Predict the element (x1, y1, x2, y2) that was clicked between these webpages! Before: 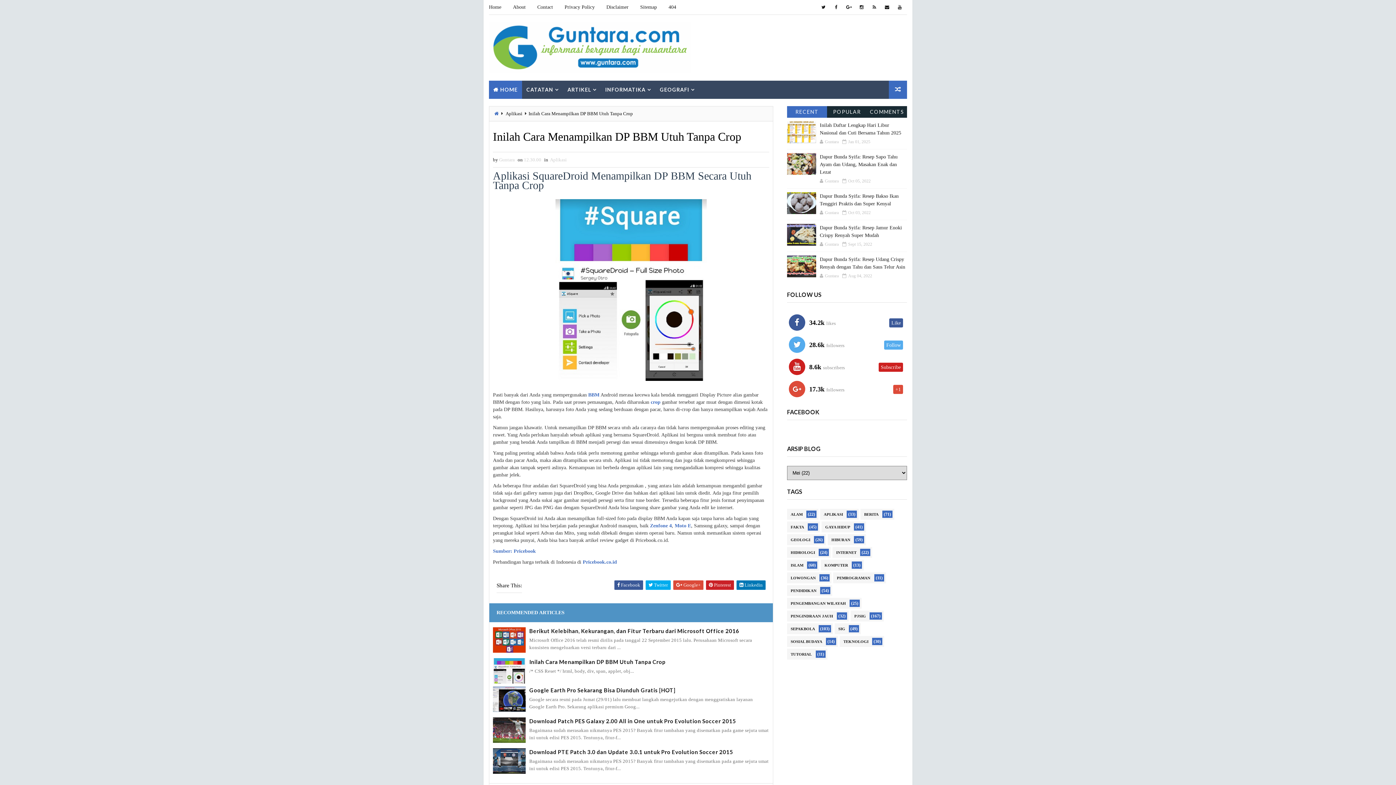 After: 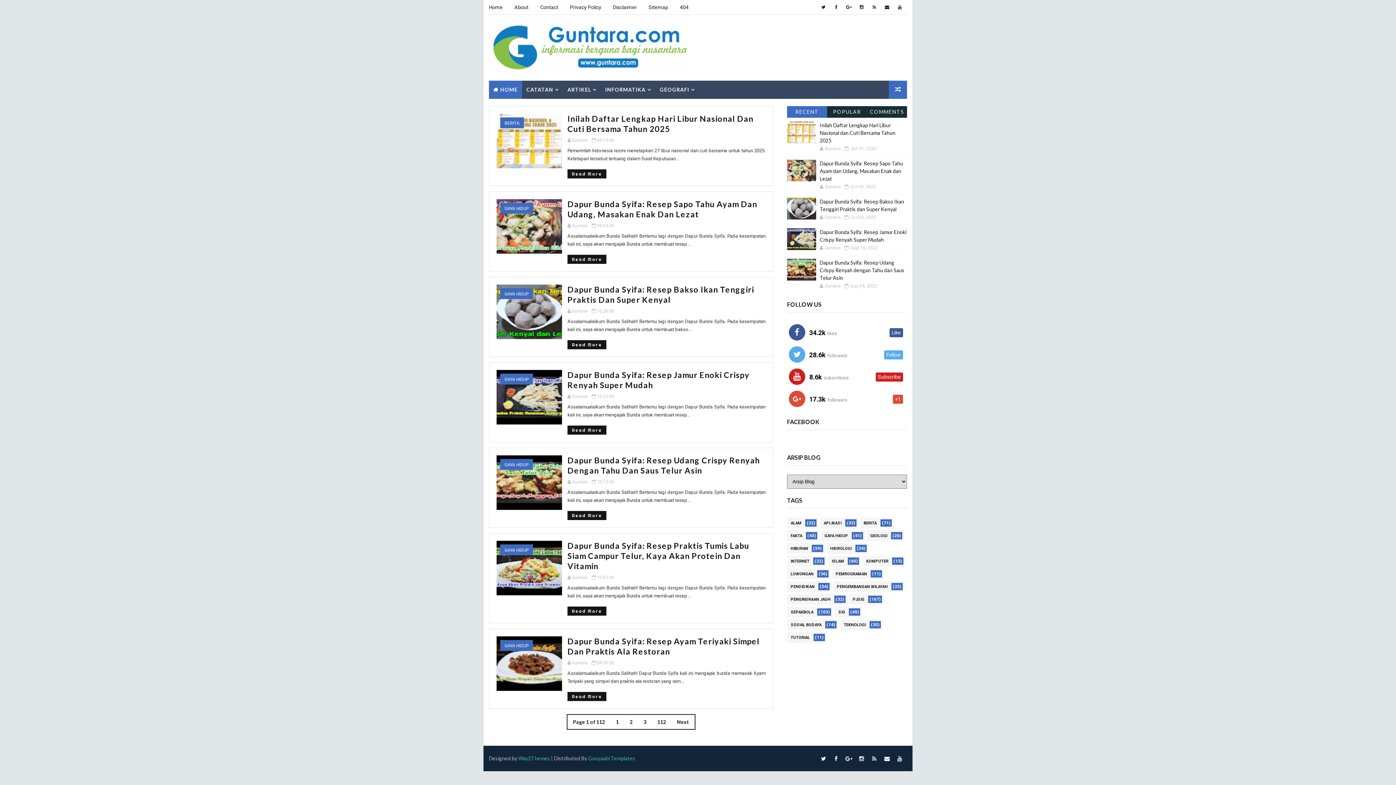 Action: bbox: (493, 110, 499, 116)